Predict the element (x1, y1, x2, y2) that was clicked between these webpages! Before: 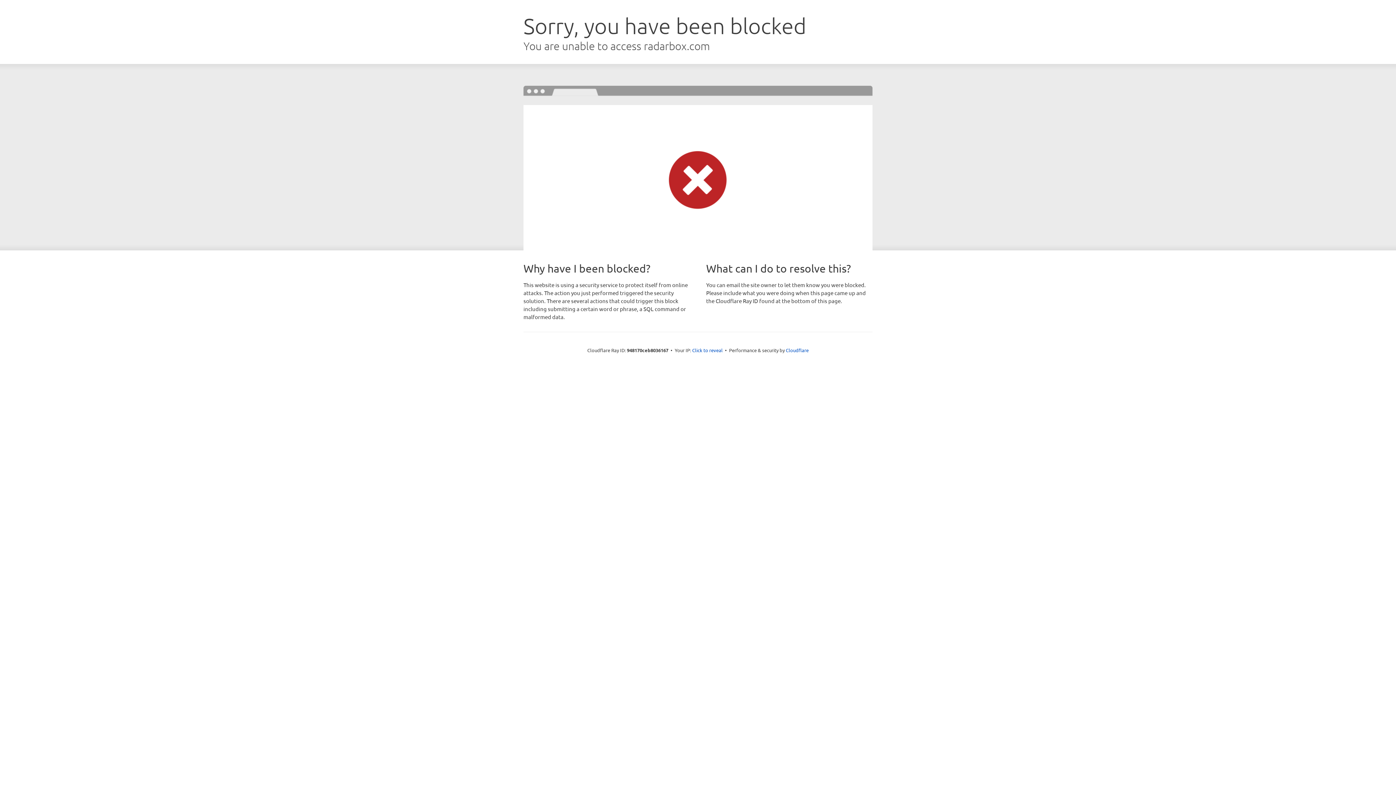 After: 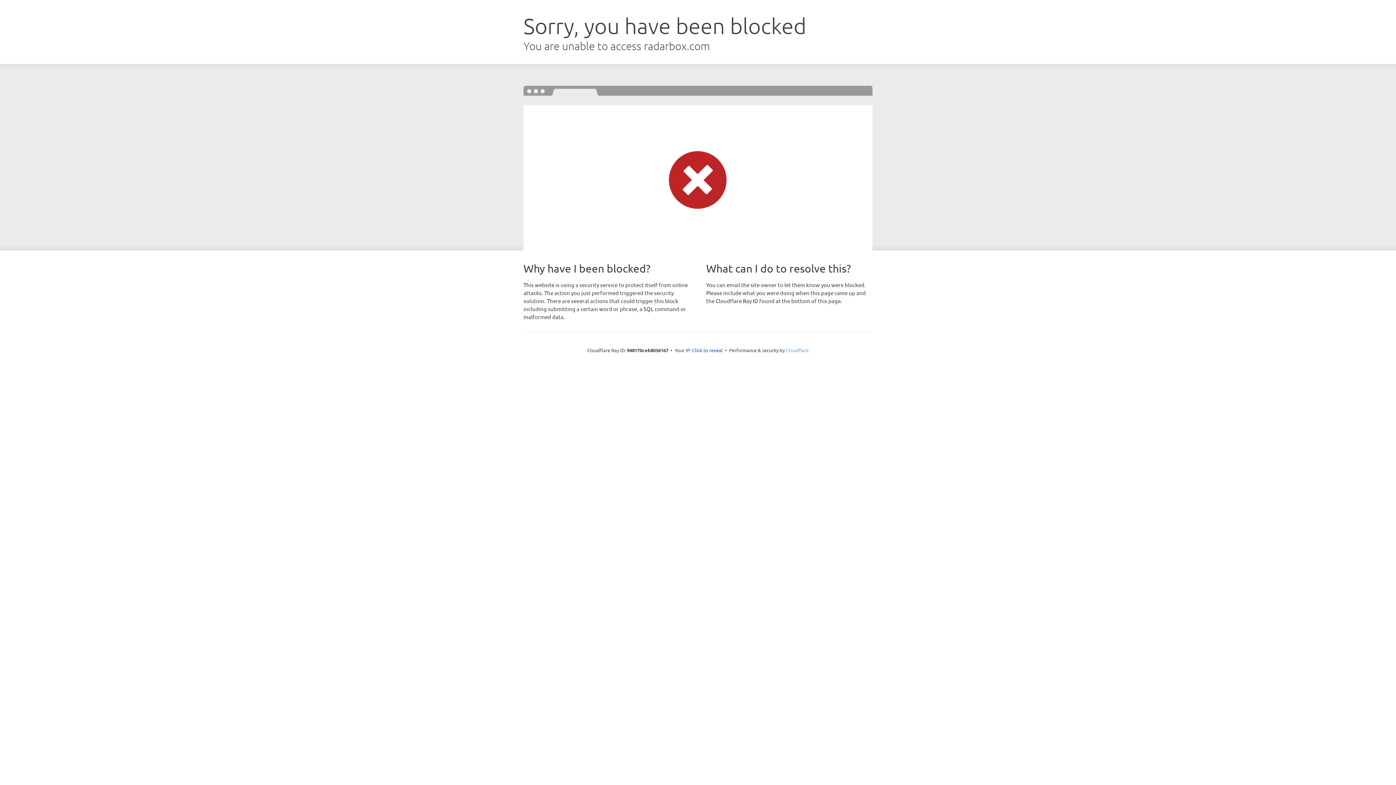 Action: bbox: (786, 347, 808, 353) label: Cloudflare